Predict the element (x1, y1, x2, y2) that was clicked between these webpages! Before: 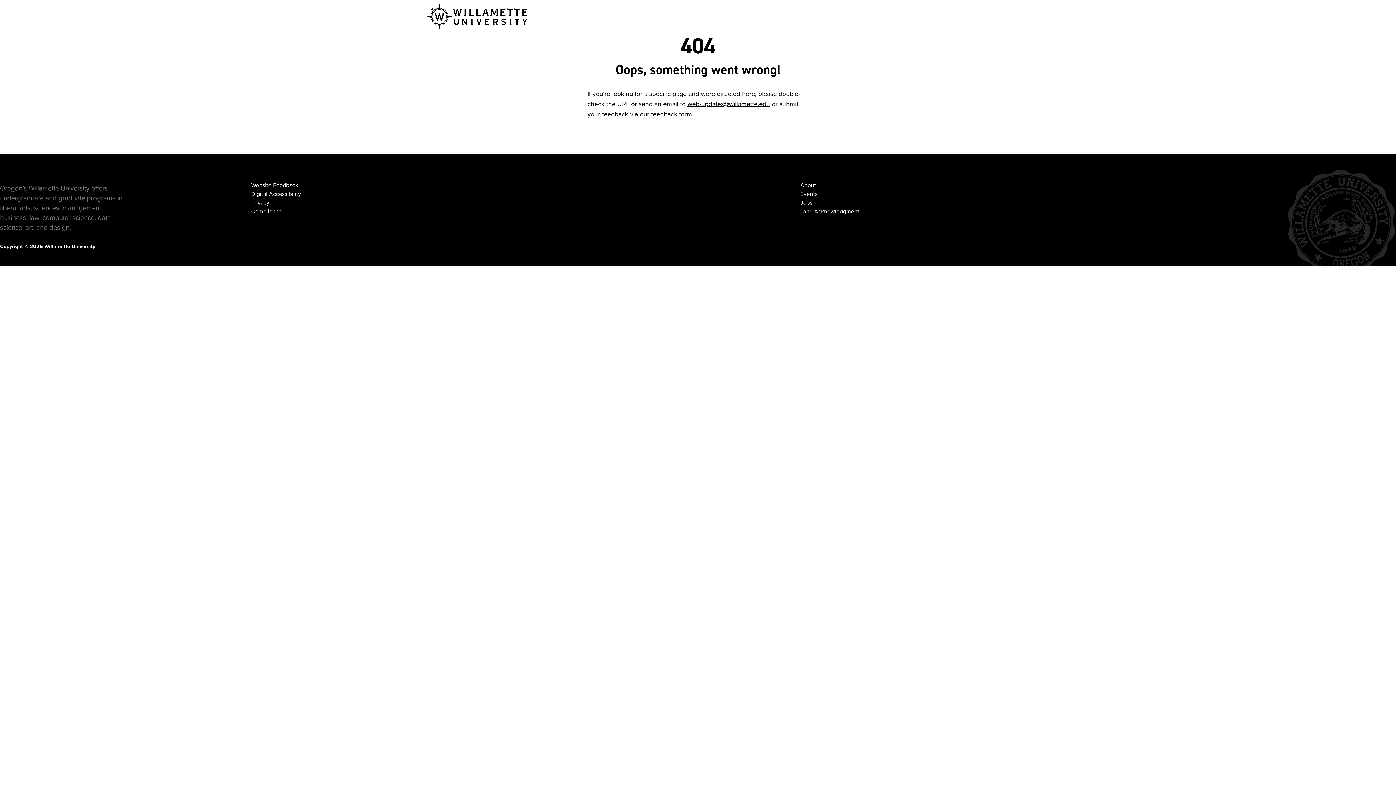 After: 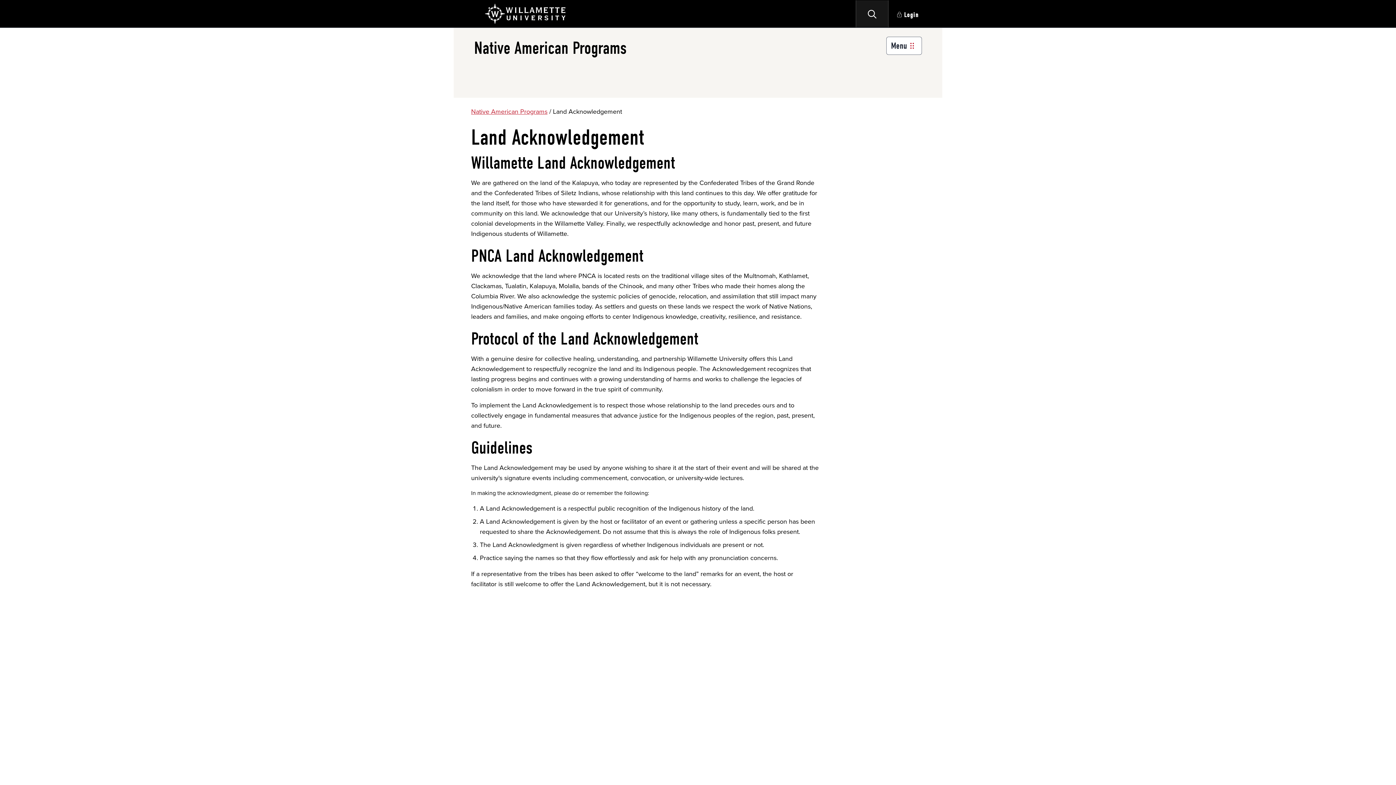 Action: label: Land Acknowledgment bbox: (800, 207, 859, 215)